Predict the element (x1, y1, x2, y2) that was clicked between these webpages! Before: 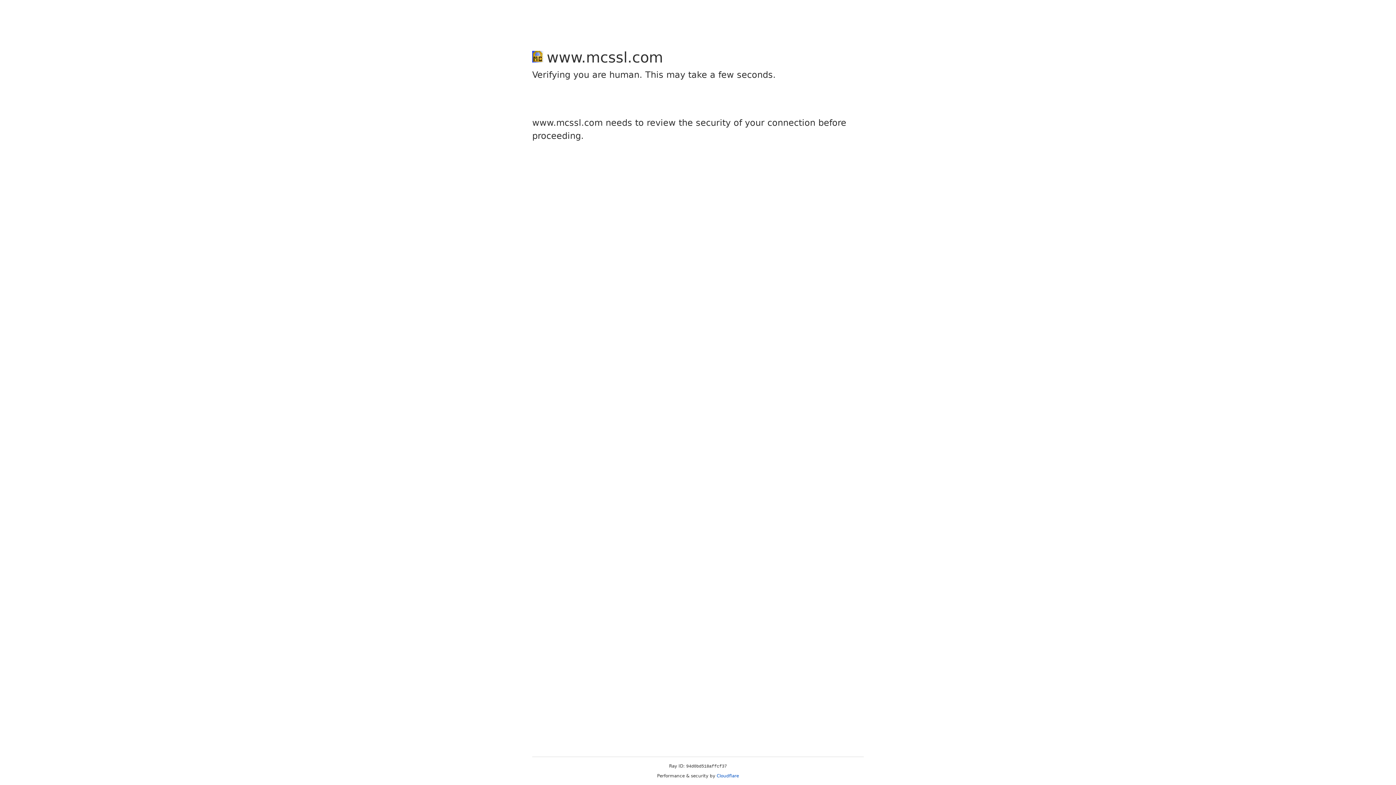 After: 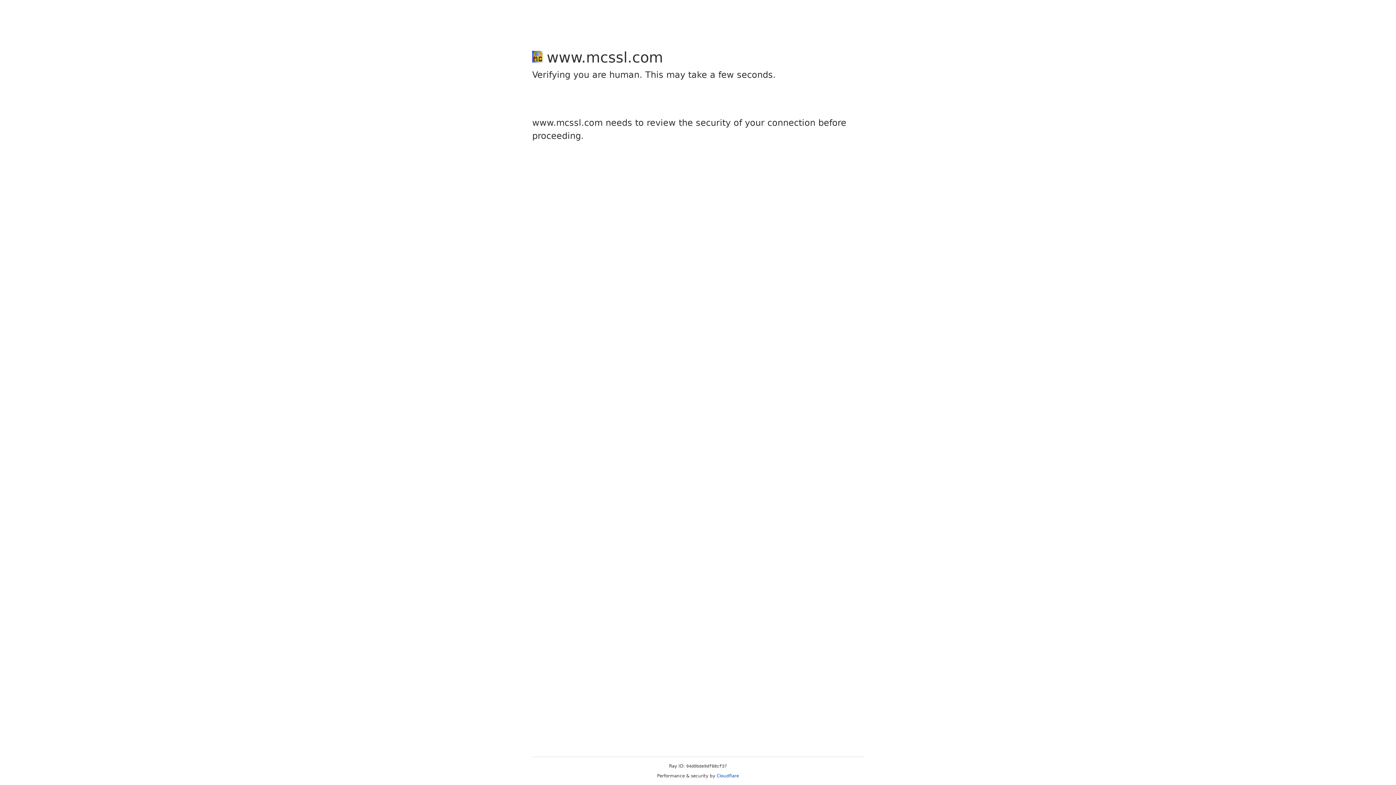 Action: bbox: (716, 773, 739, 778) label: Cloudflare